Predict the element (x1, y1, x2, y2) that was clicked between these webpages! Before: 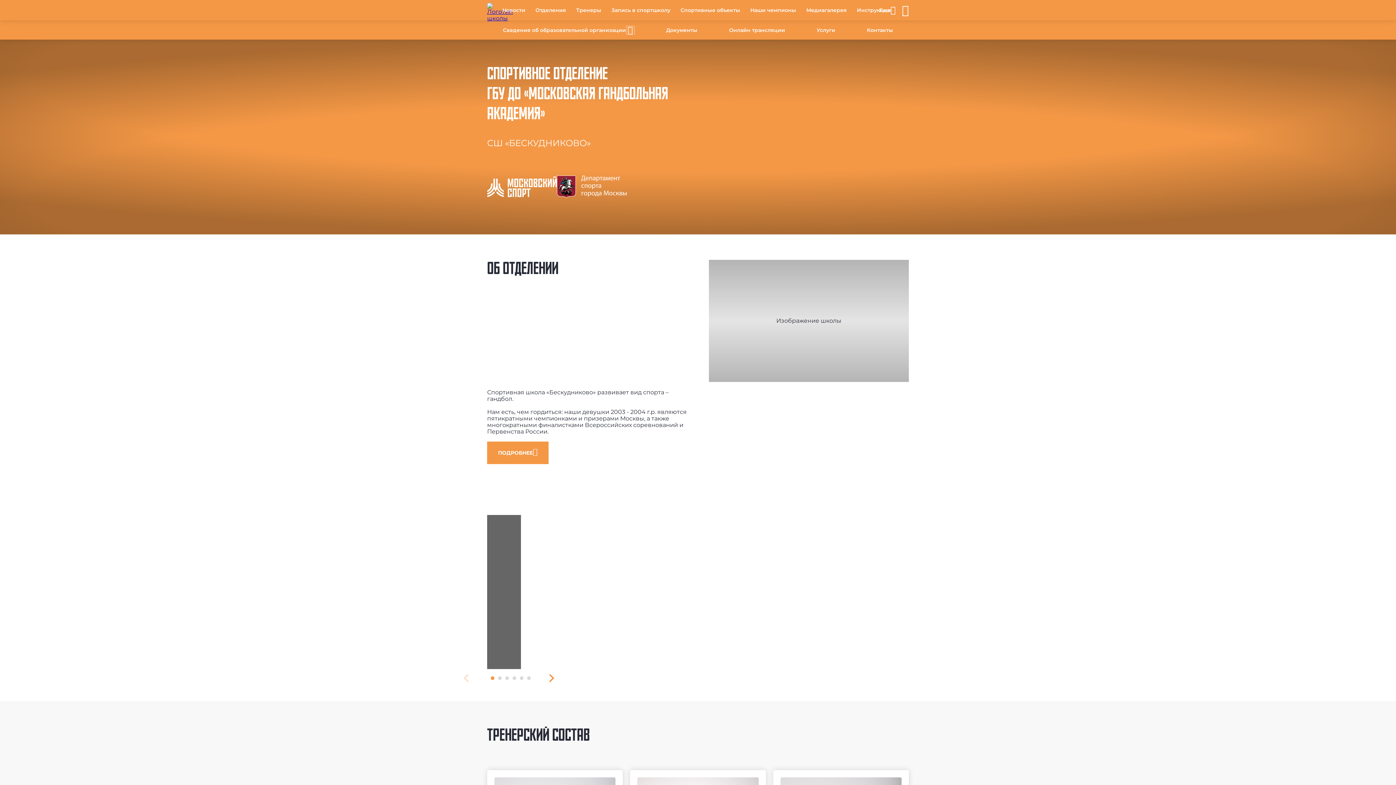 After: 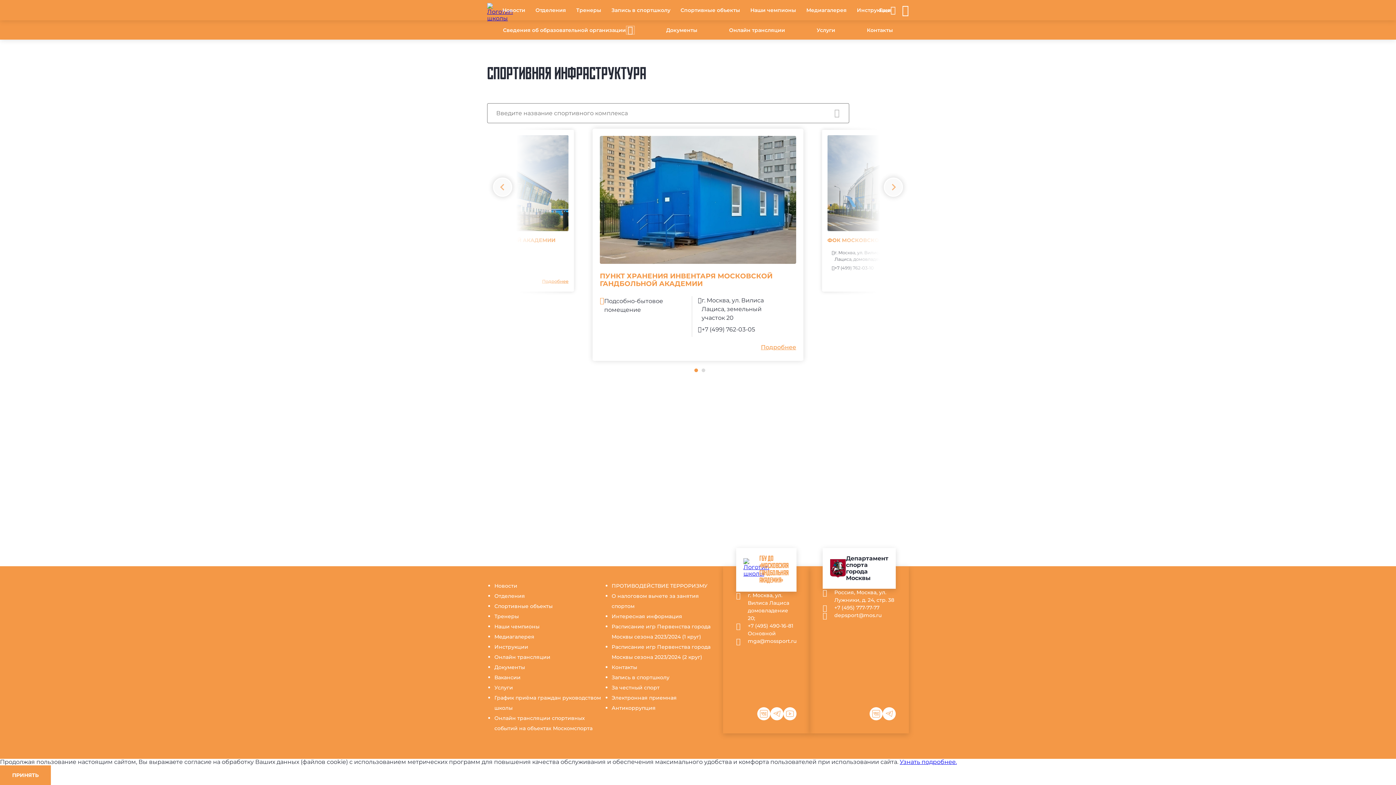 Action: bbox: (675, 0, 745, 19) label: Спортивные объекты